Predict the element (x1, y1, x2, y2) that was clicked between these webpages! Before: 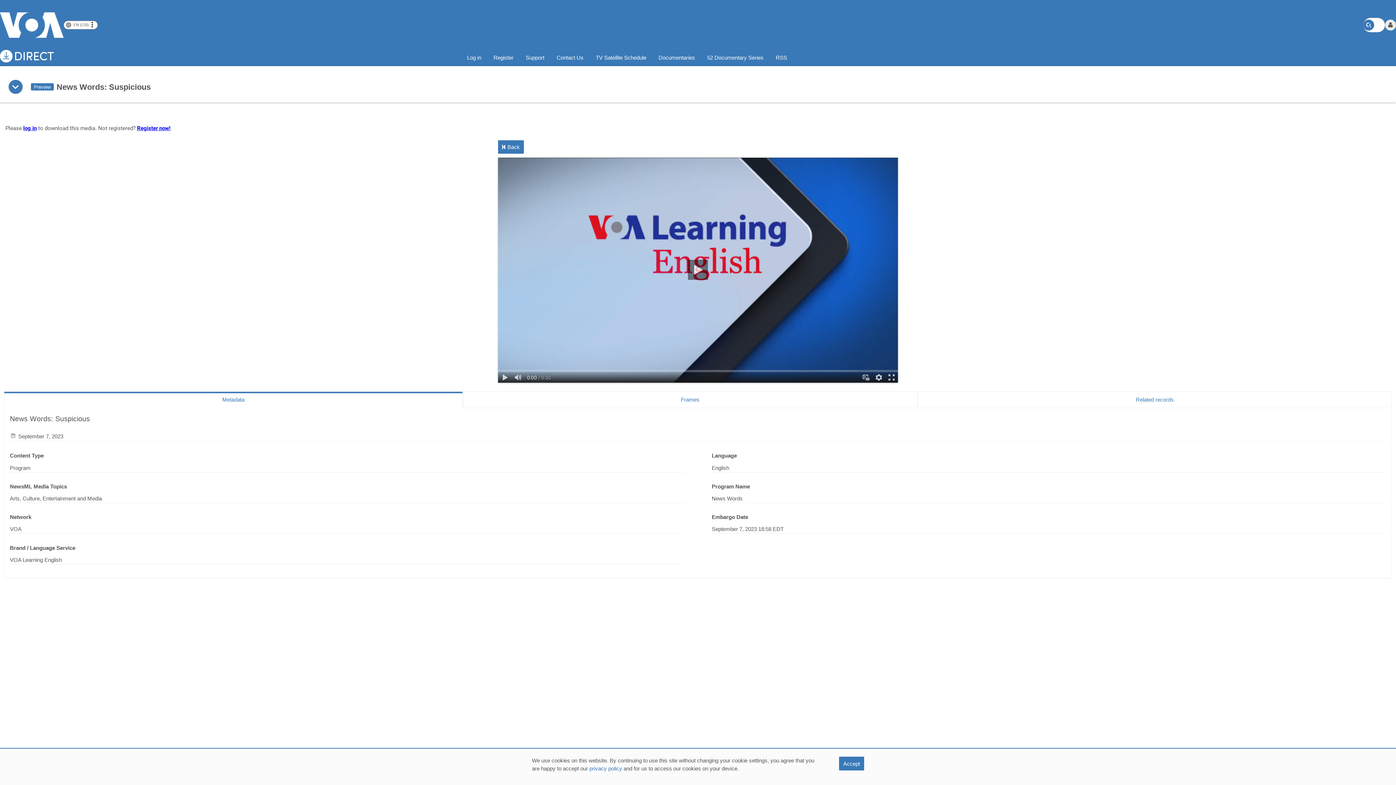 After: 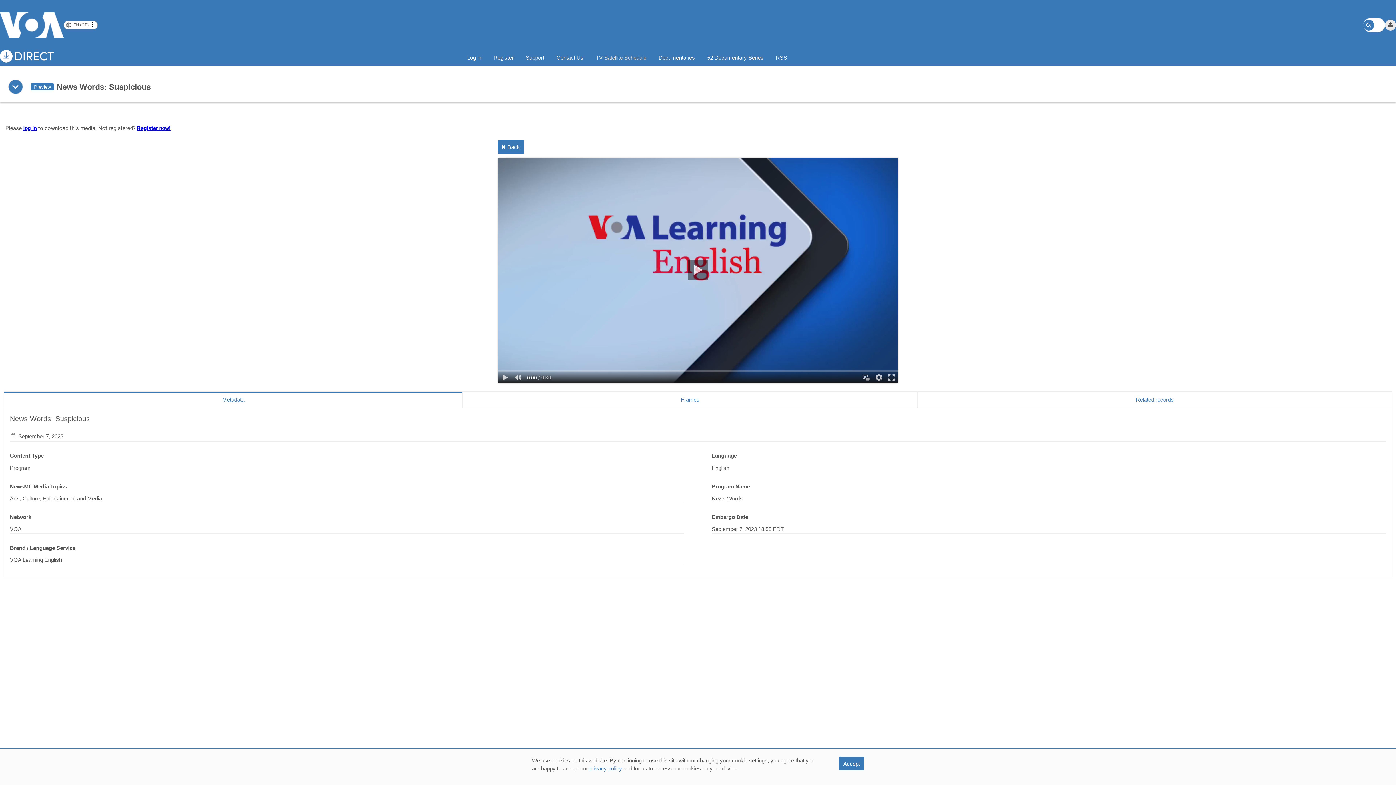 Action: bbox: (591, 49, 650, 66) label: TV Satellite Schedule